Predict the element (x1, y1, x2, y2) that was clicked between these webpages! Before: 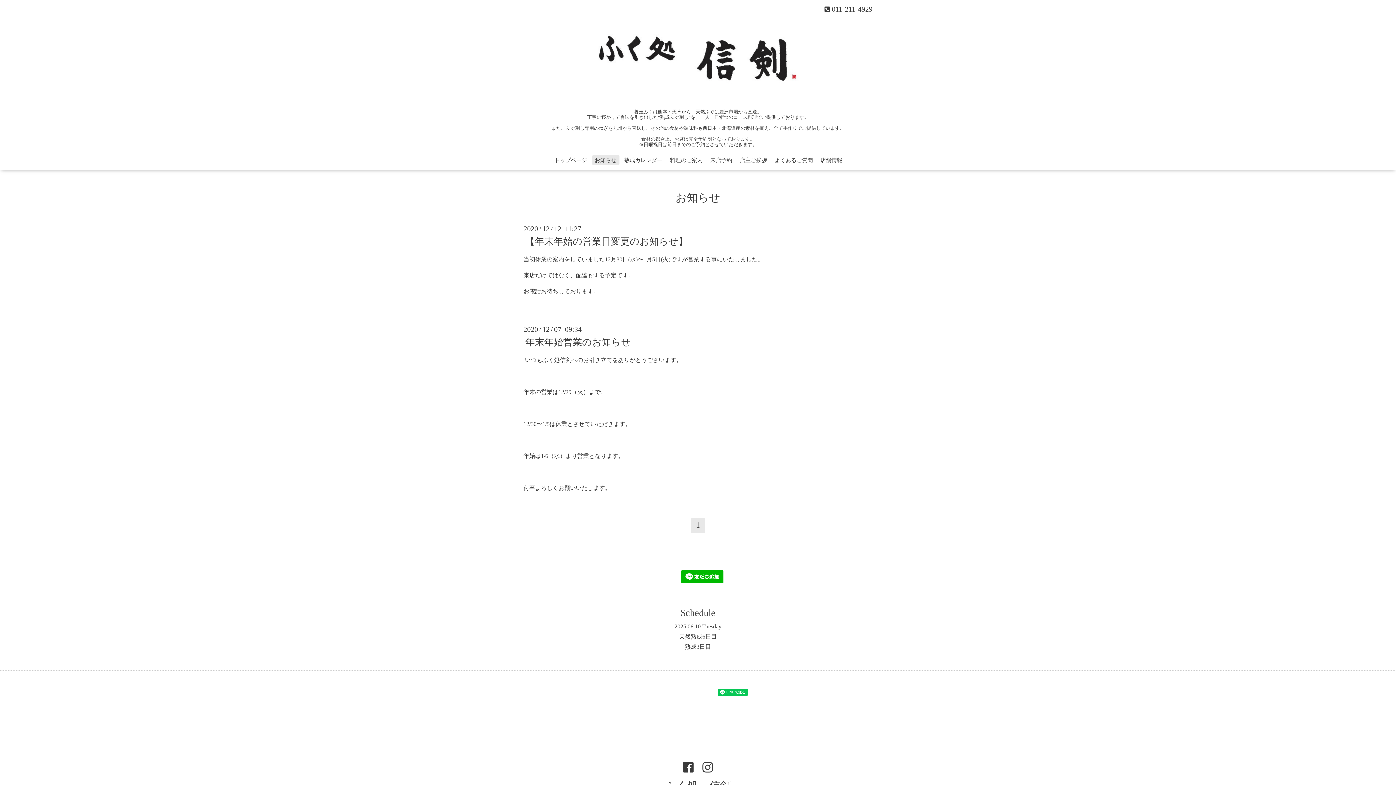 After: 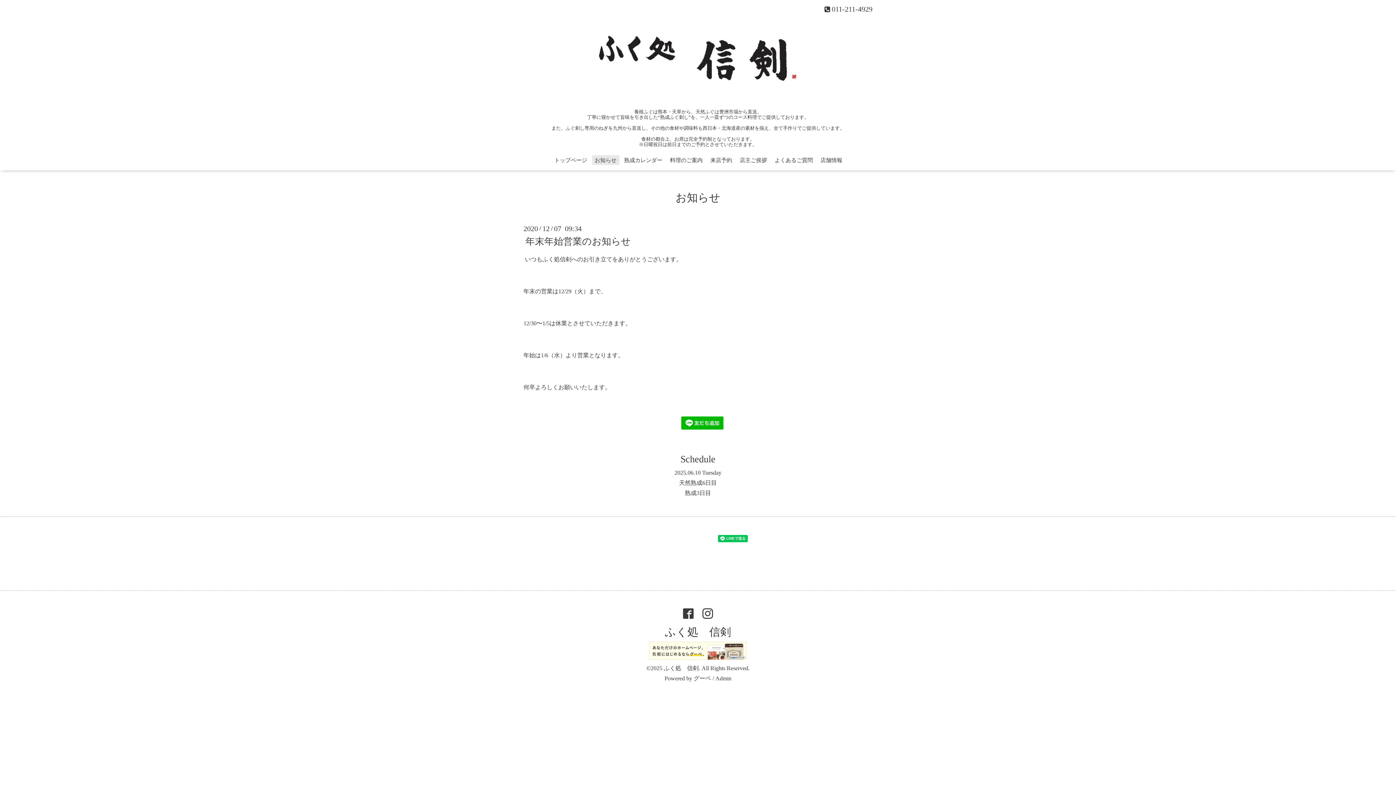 Action: bbox: (523, 334, 632, 350) label: 年末年始営業のお知らせ